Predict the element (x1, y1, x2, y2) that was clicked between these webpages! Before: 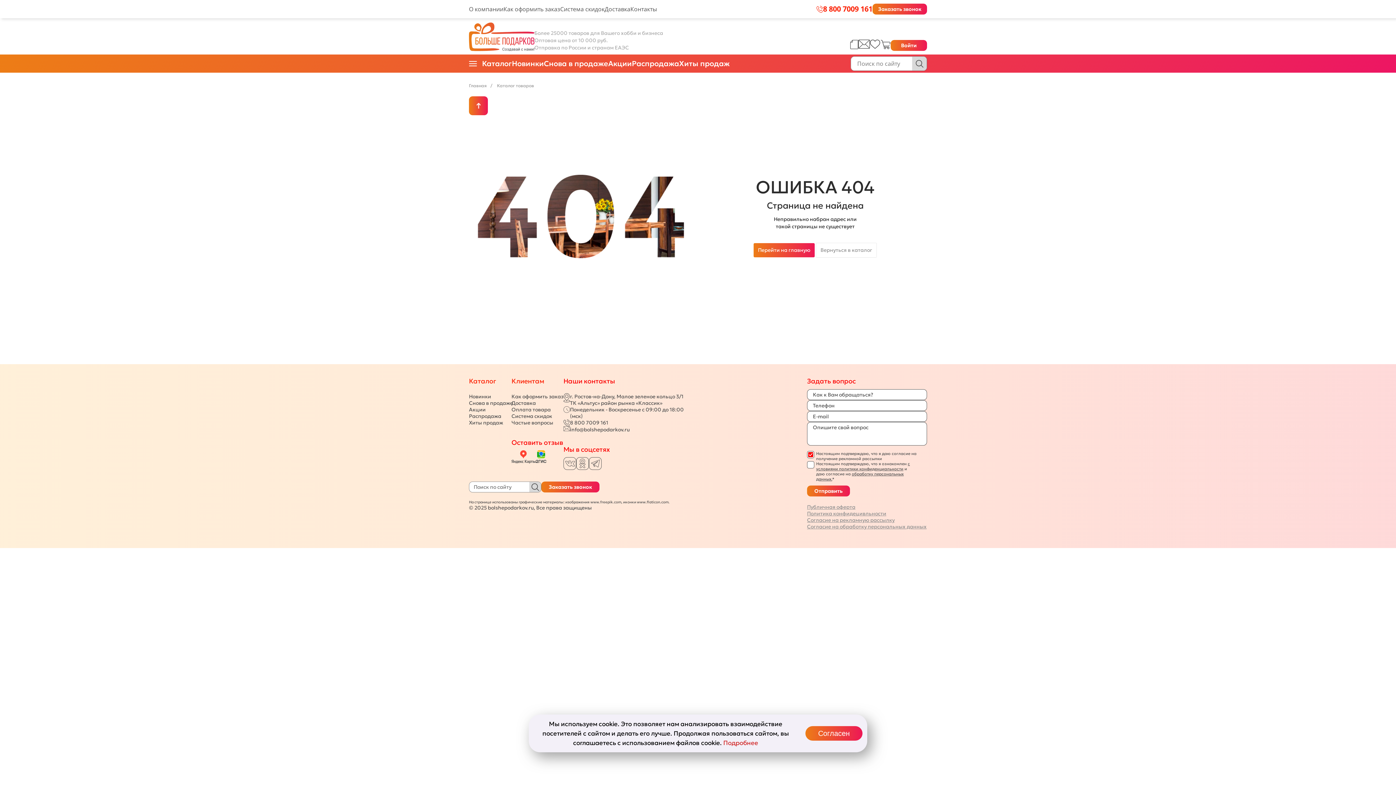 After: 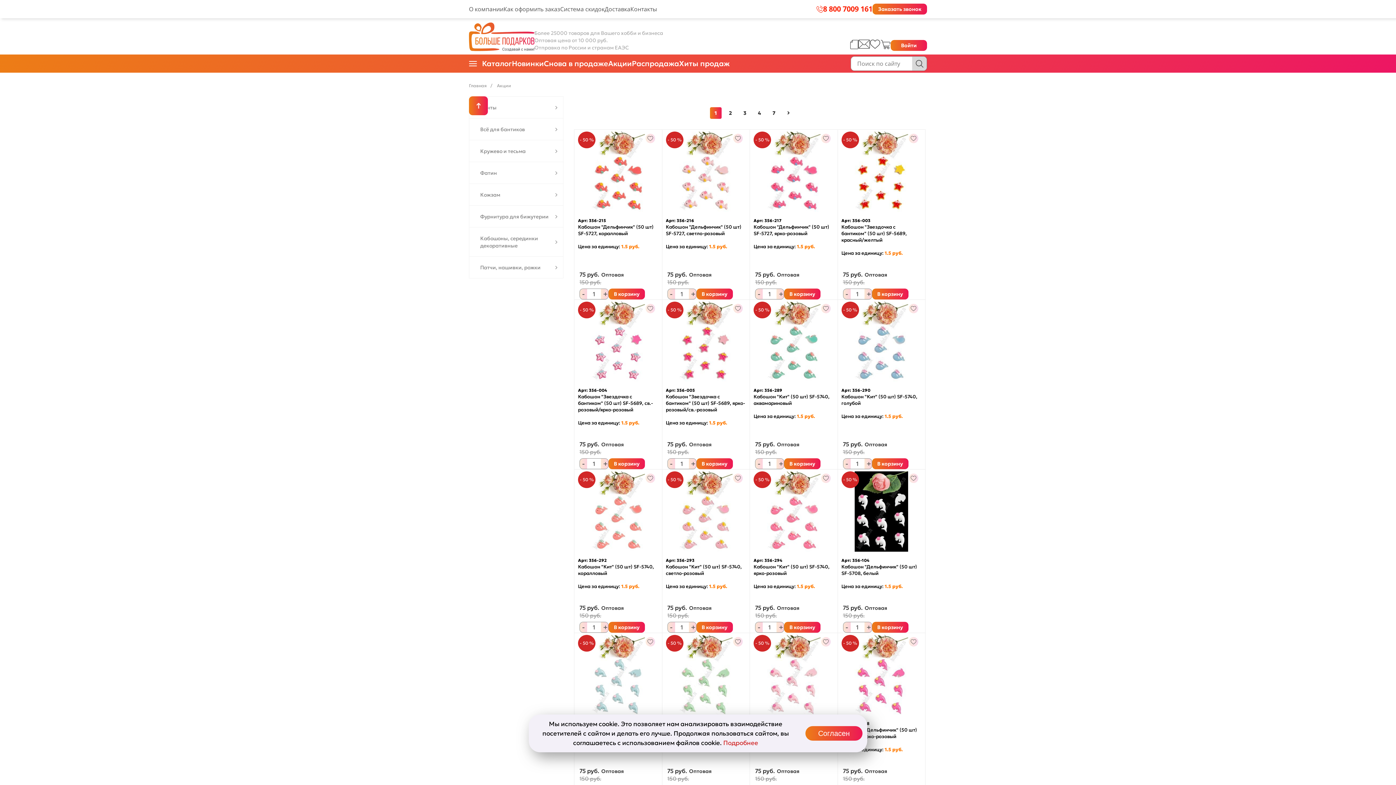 Action: bbox: (469, 406, 485, 413) label: Акции